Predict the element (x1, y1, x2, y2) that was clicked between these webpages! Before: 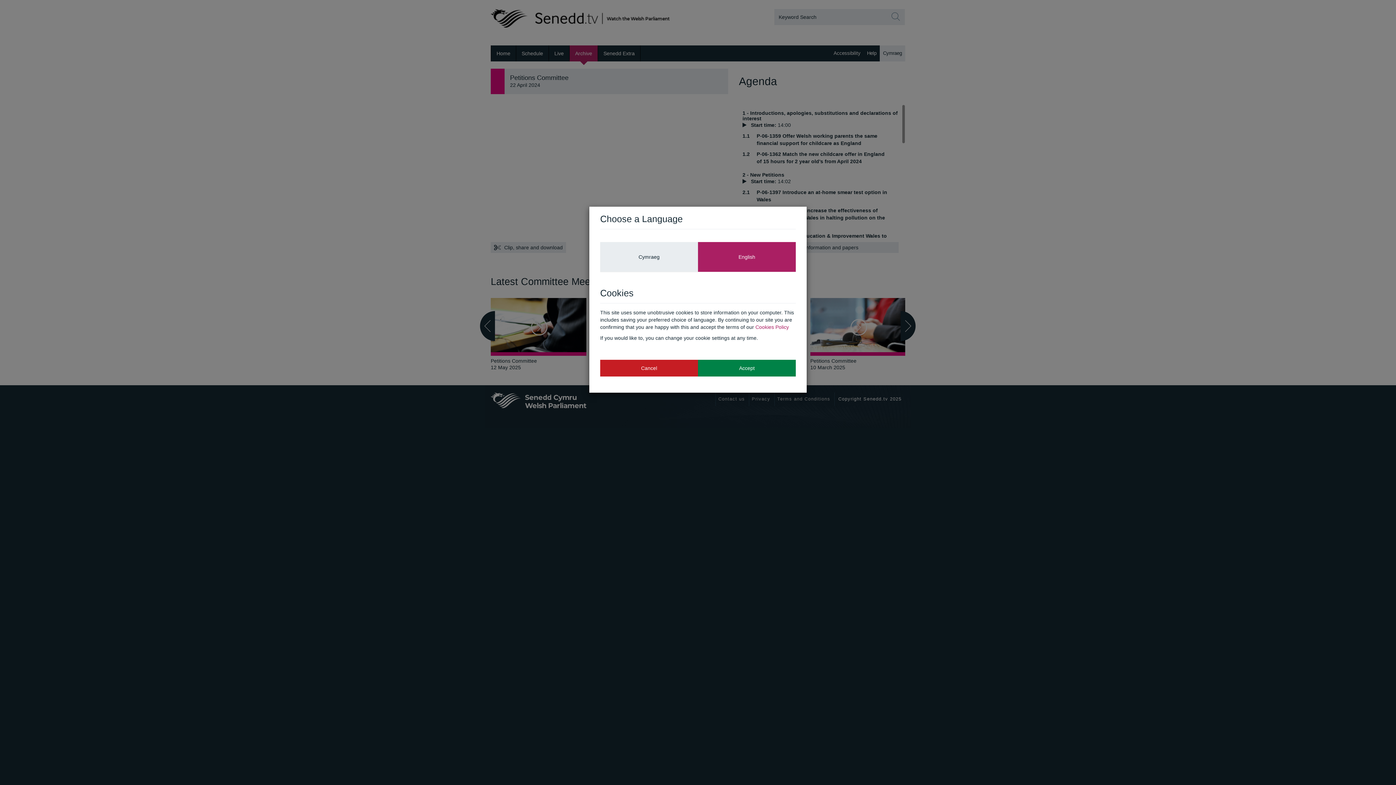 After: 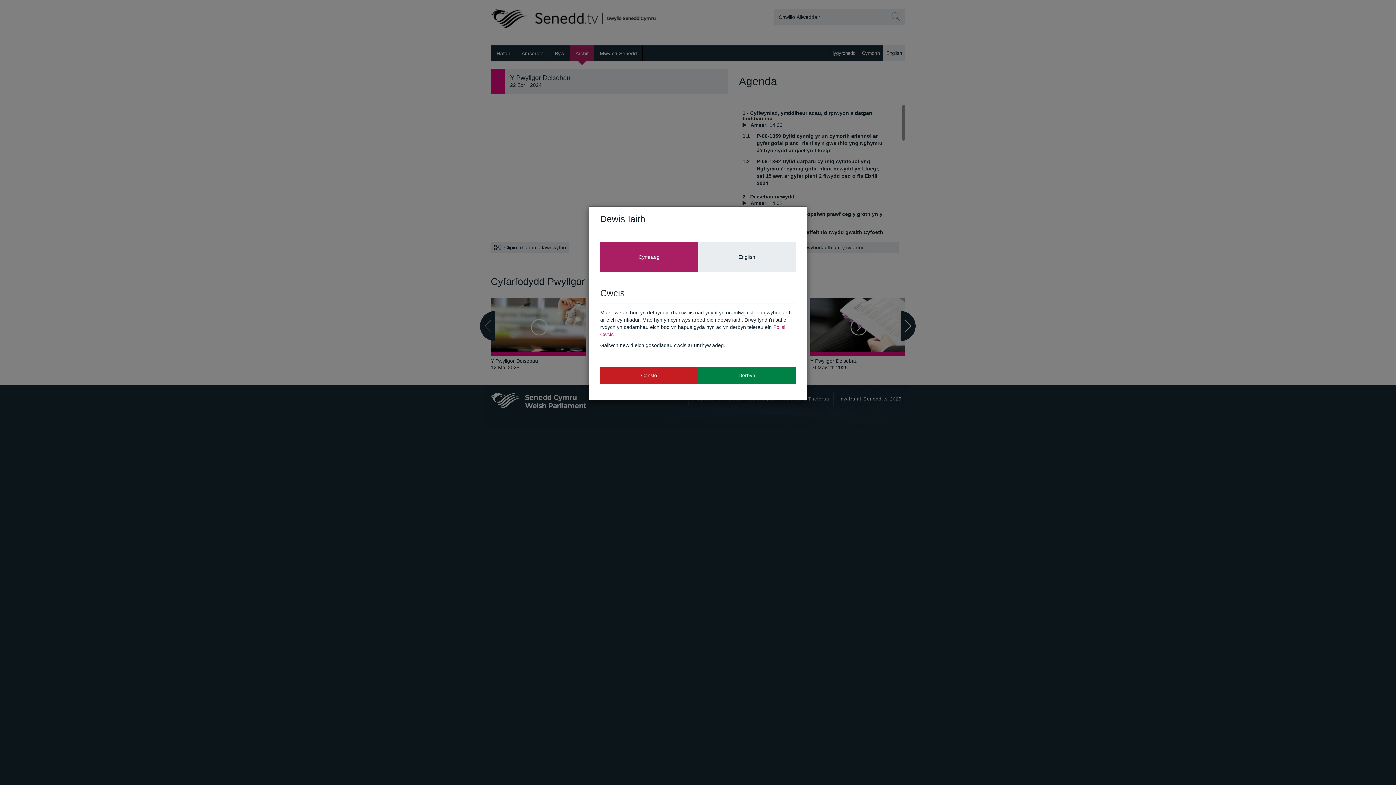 Action: label: Cymraeg bbox: (600, 242, 698, 271)